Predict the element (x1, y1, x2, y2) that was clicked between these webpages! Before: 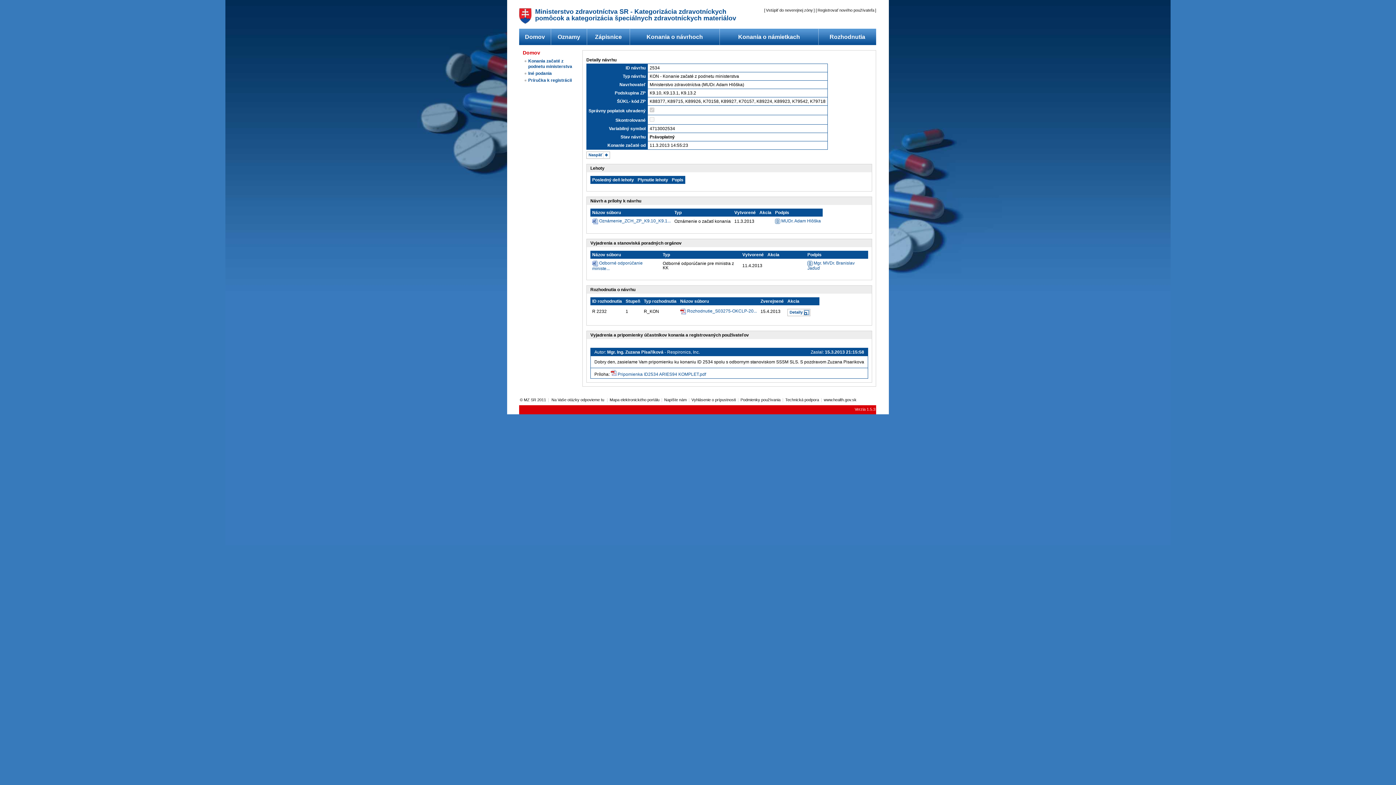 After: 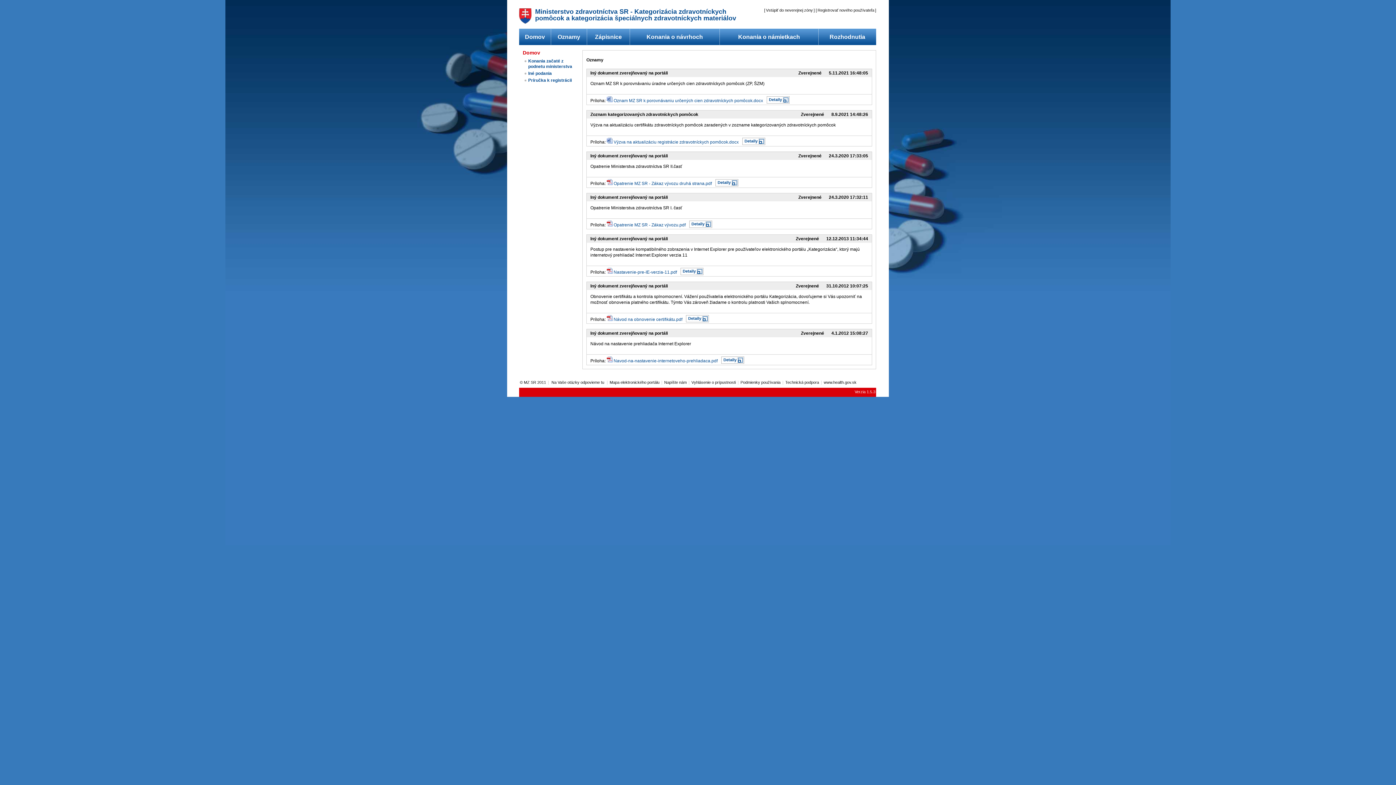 Action: label: Oznamy bbox: (551, 28, 586, 44)